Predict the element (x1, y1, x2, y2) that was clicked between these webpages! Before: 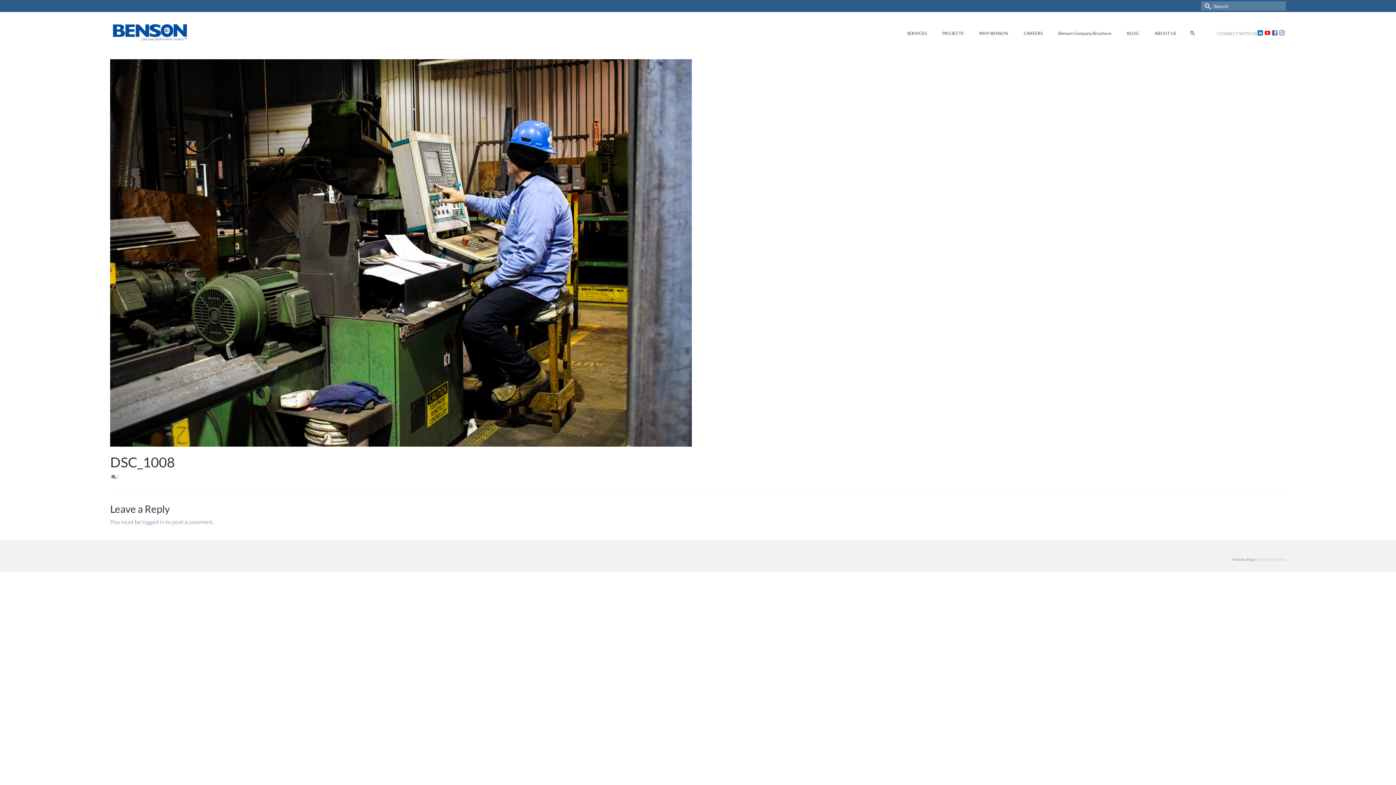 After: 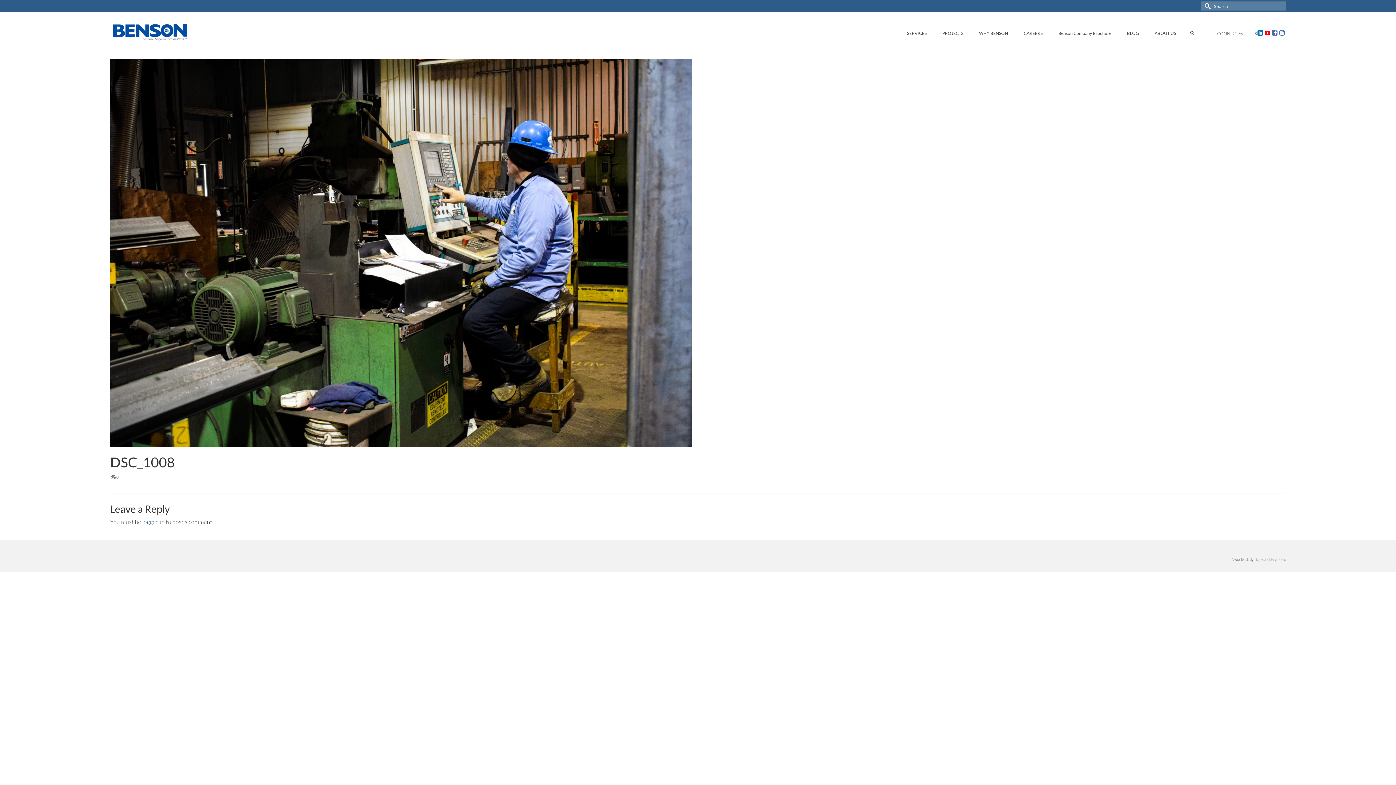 Action: bbox: (1375, 741, 1389, 752)